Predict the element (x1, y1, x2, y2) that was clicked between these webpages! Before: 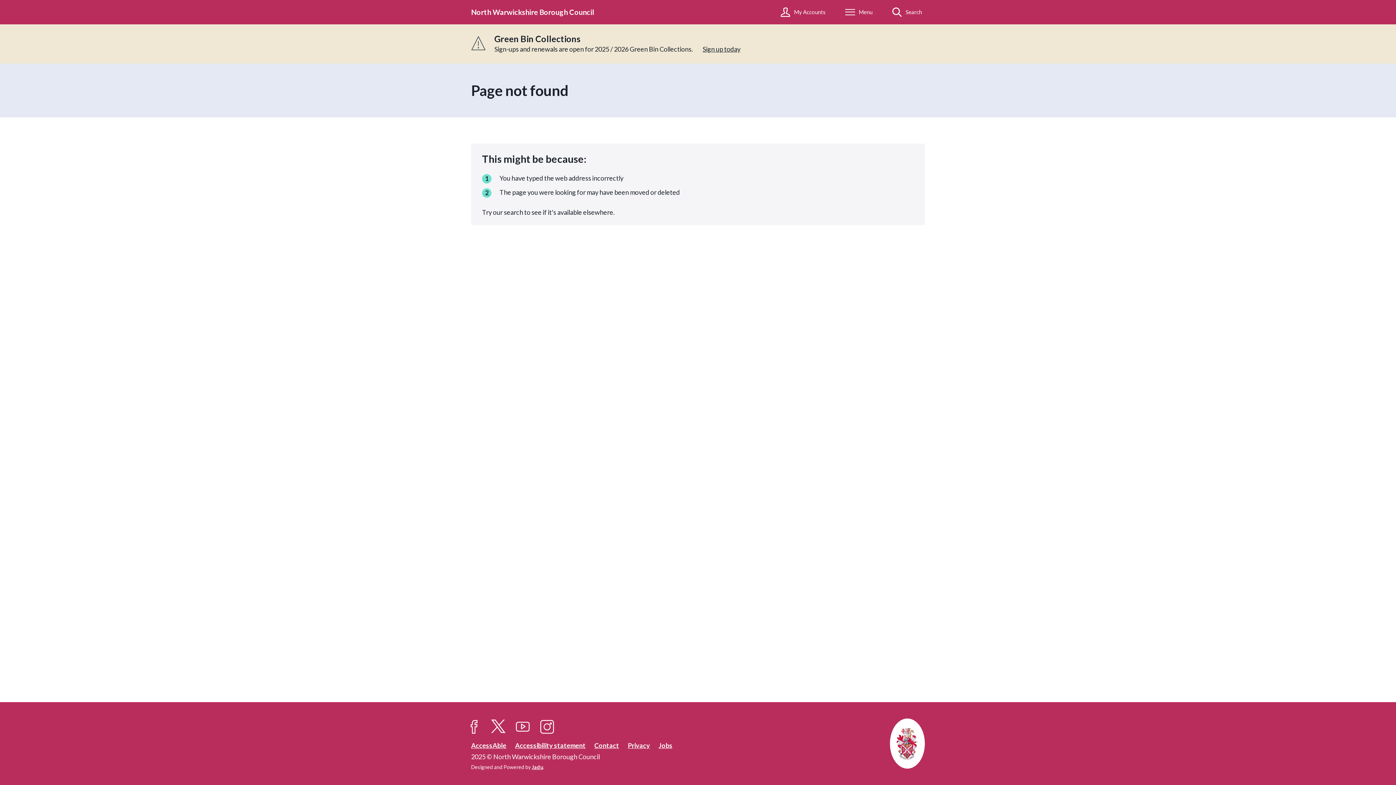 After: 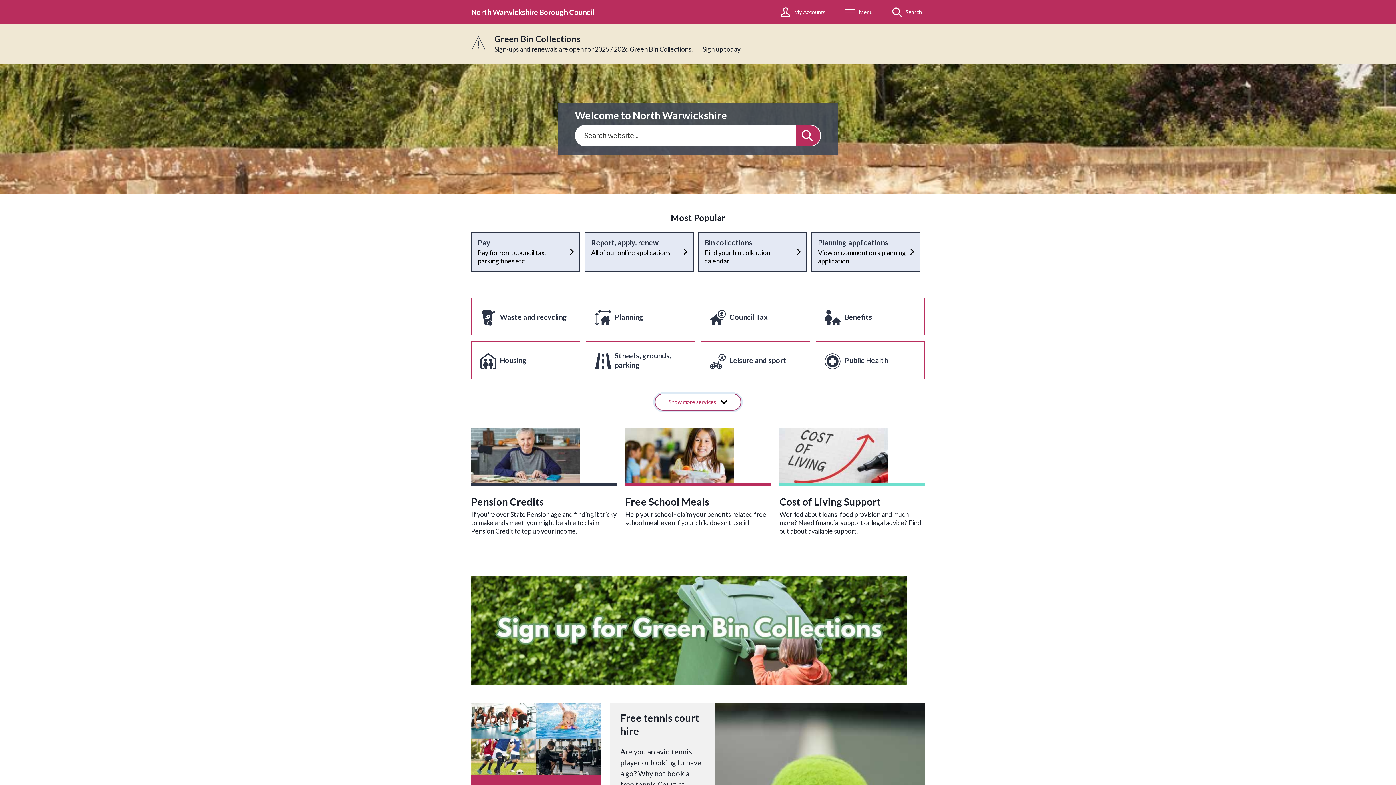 Action: bbox: (890, 719, 925, 769)